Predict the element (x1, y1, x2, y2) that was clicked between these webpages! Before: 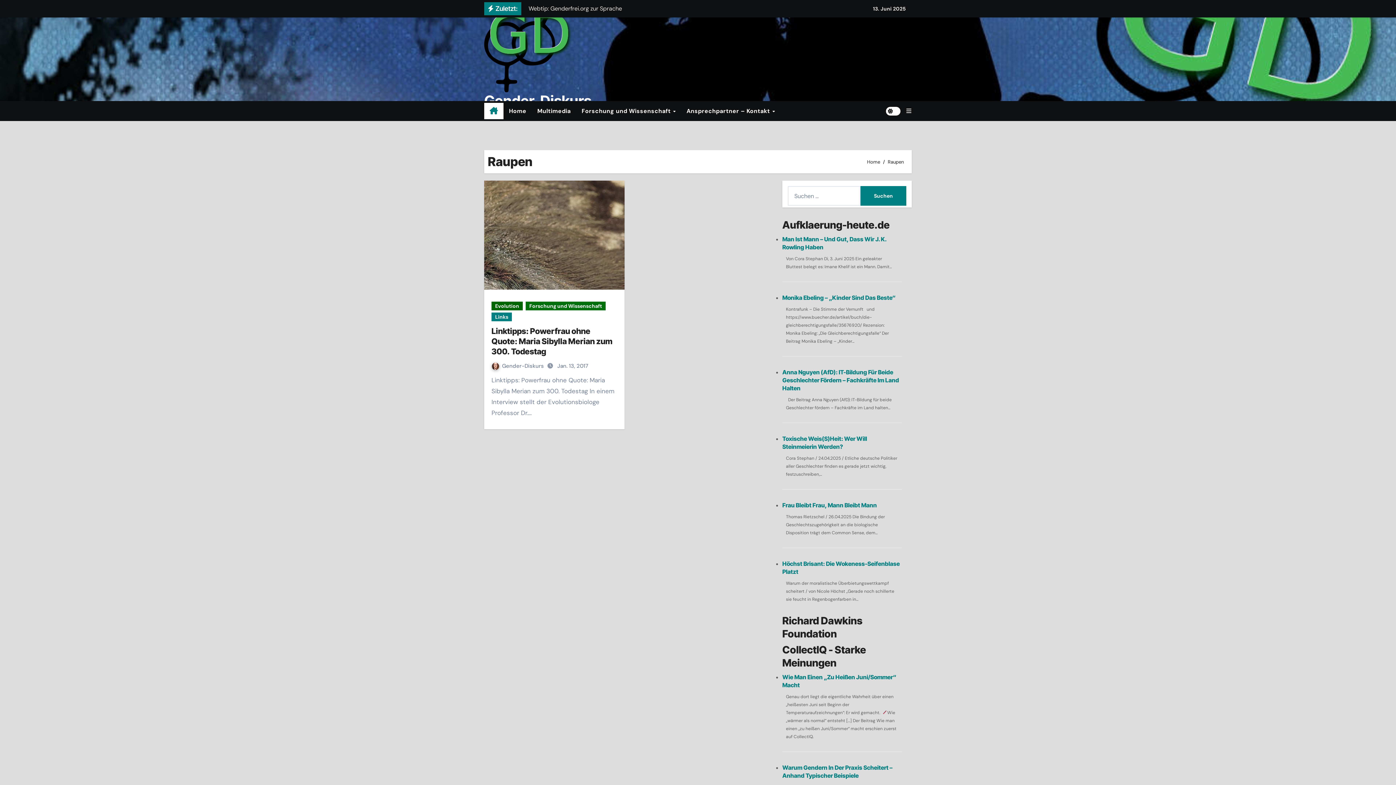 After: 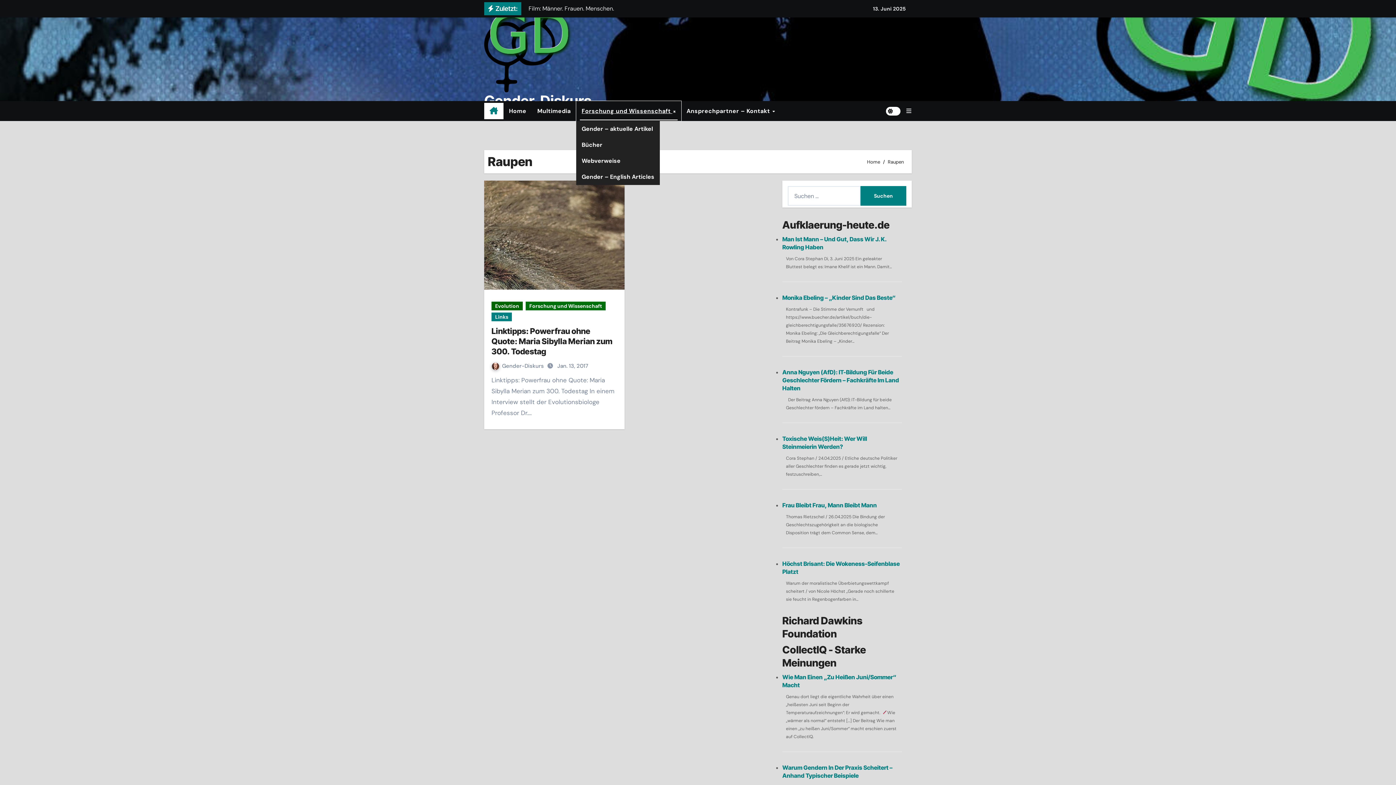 Action: label: Forschung und Wissenschaft  bbox: (576, 101, 681, 121)